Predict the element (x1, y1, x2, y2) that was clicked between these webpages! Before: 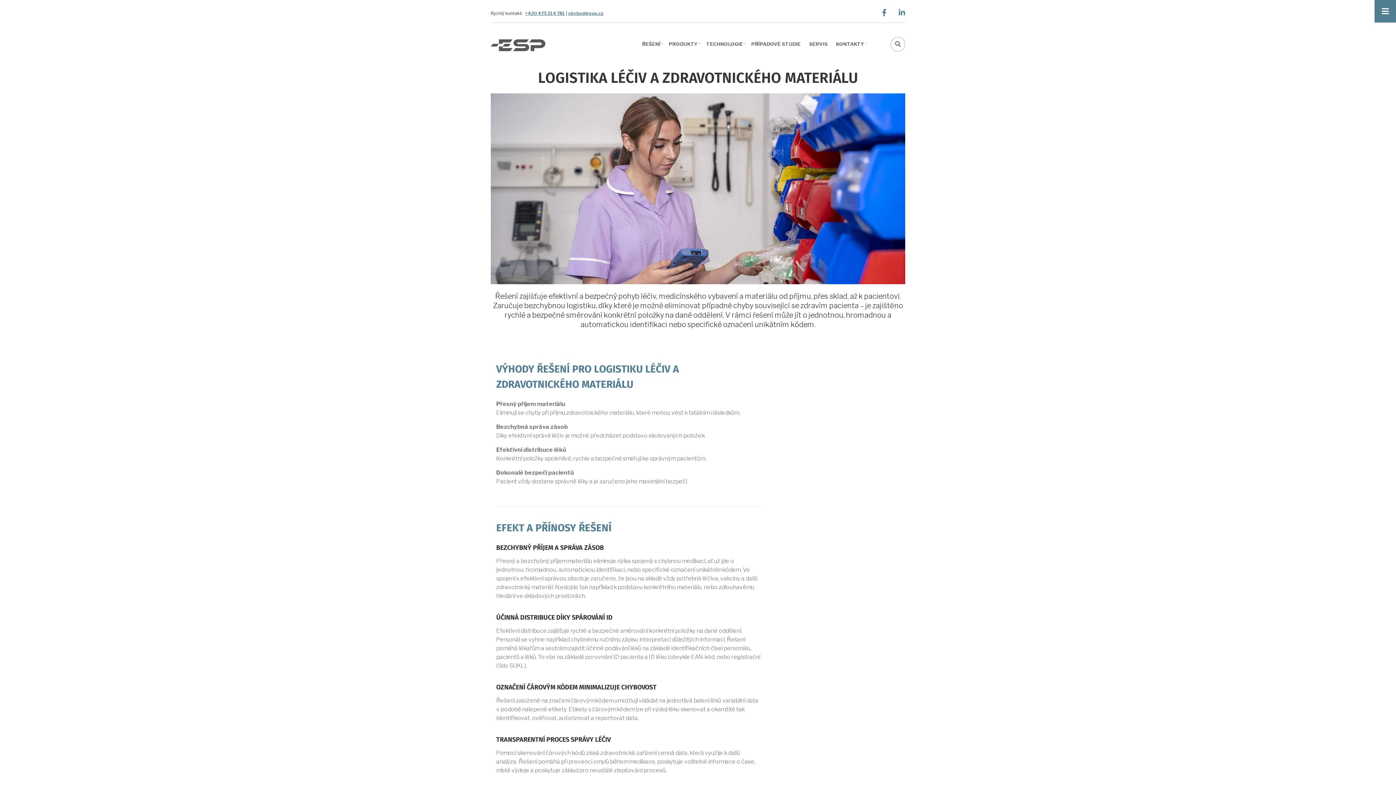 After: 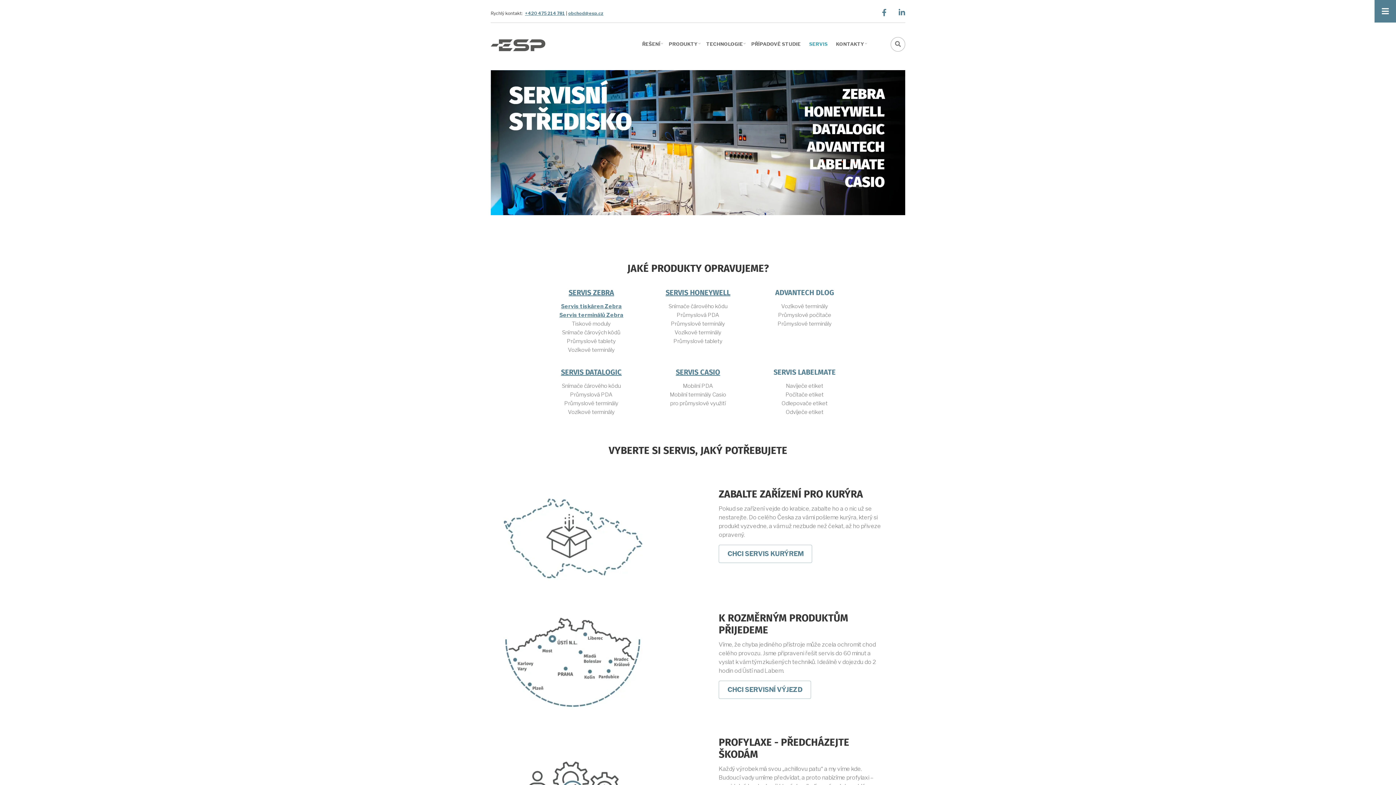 Action: label: SERVIS bbox: (807, 36, 833, 52)